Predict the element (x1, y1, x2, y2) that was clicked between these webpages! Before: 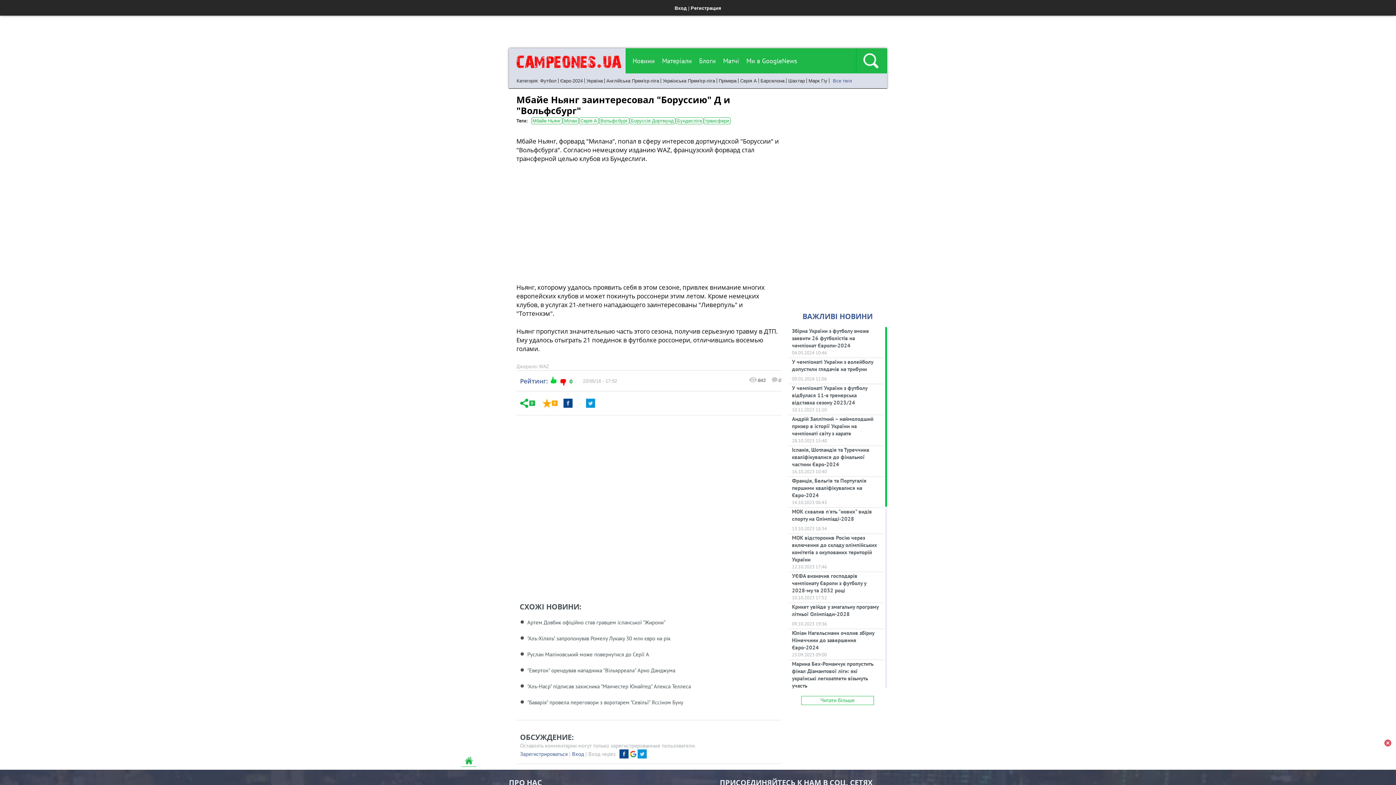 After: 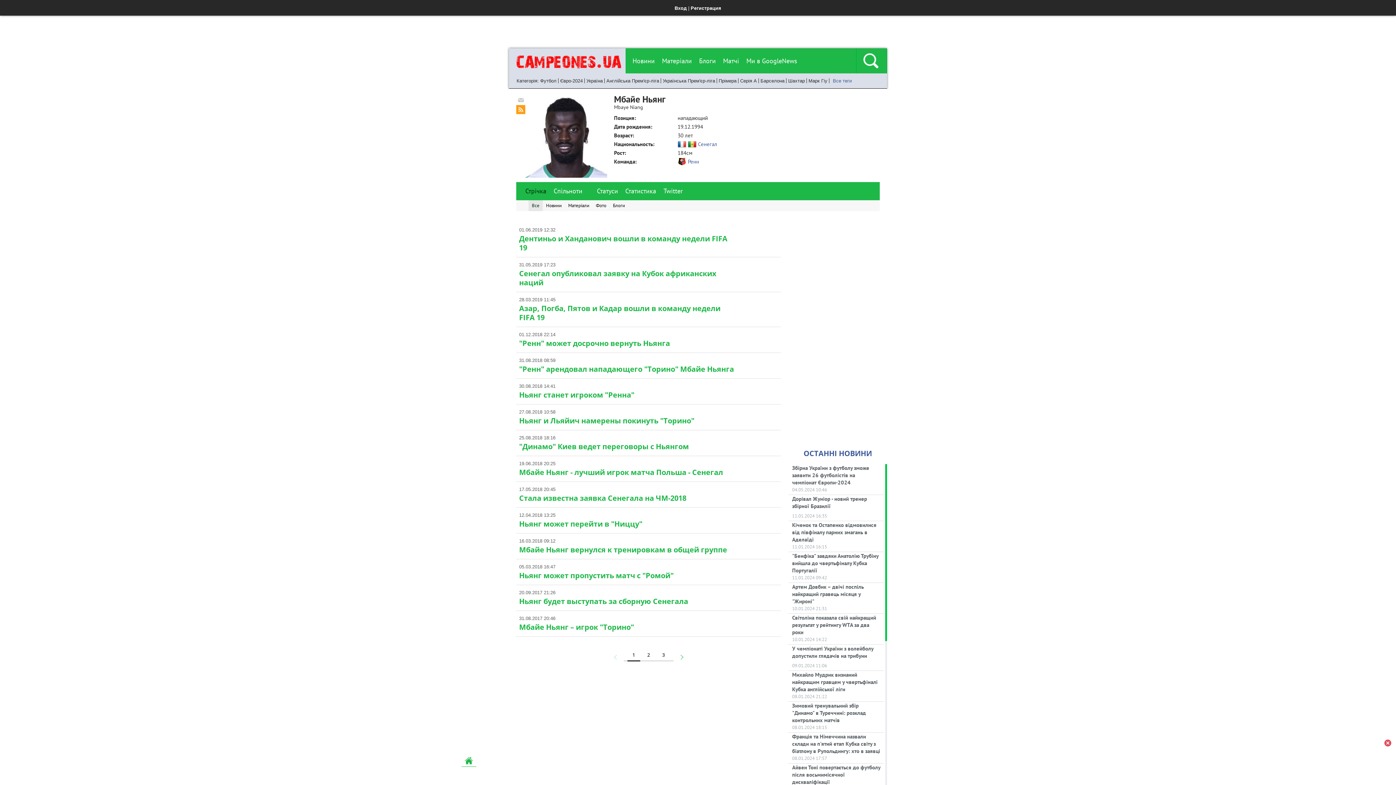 Action: bbox: (531, 117, 562, 124) label: Мбайе Ньянг